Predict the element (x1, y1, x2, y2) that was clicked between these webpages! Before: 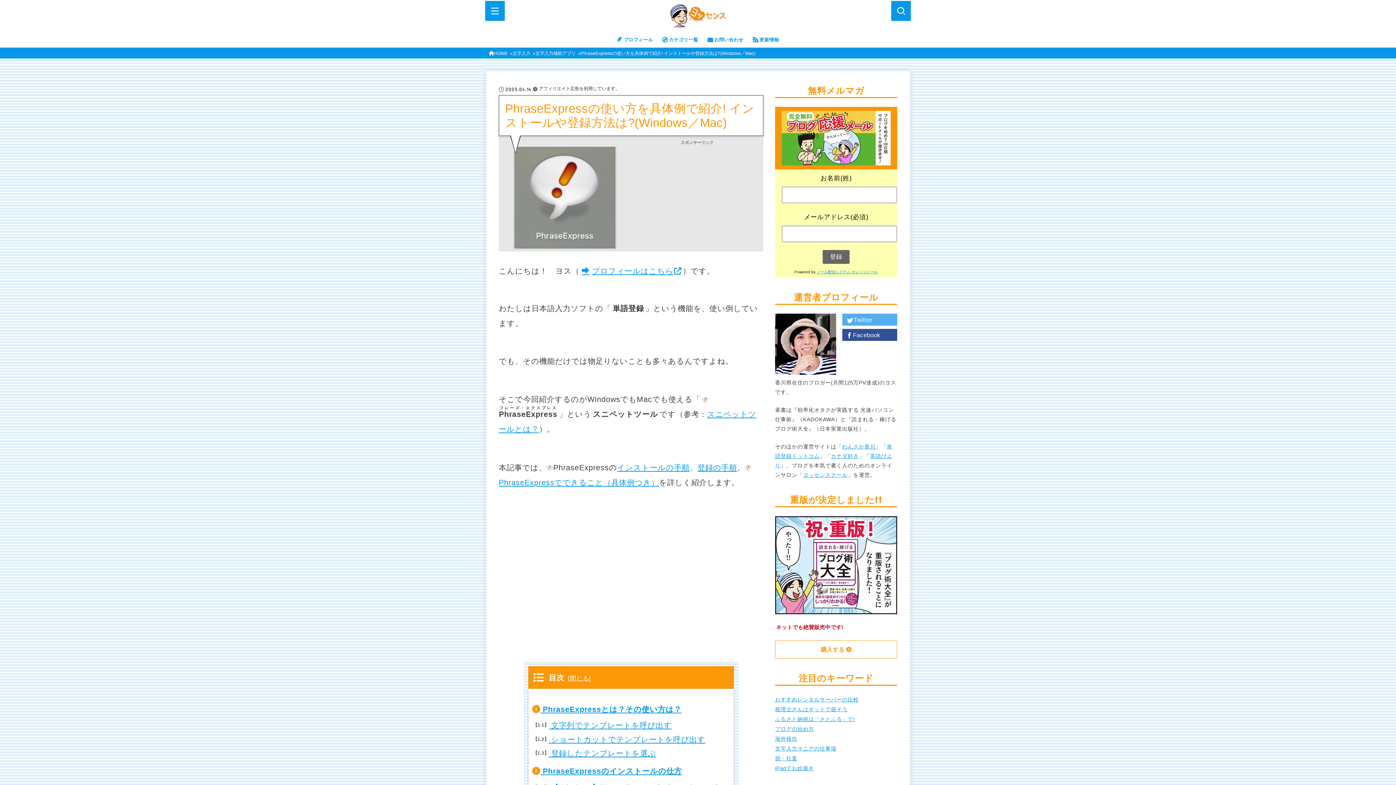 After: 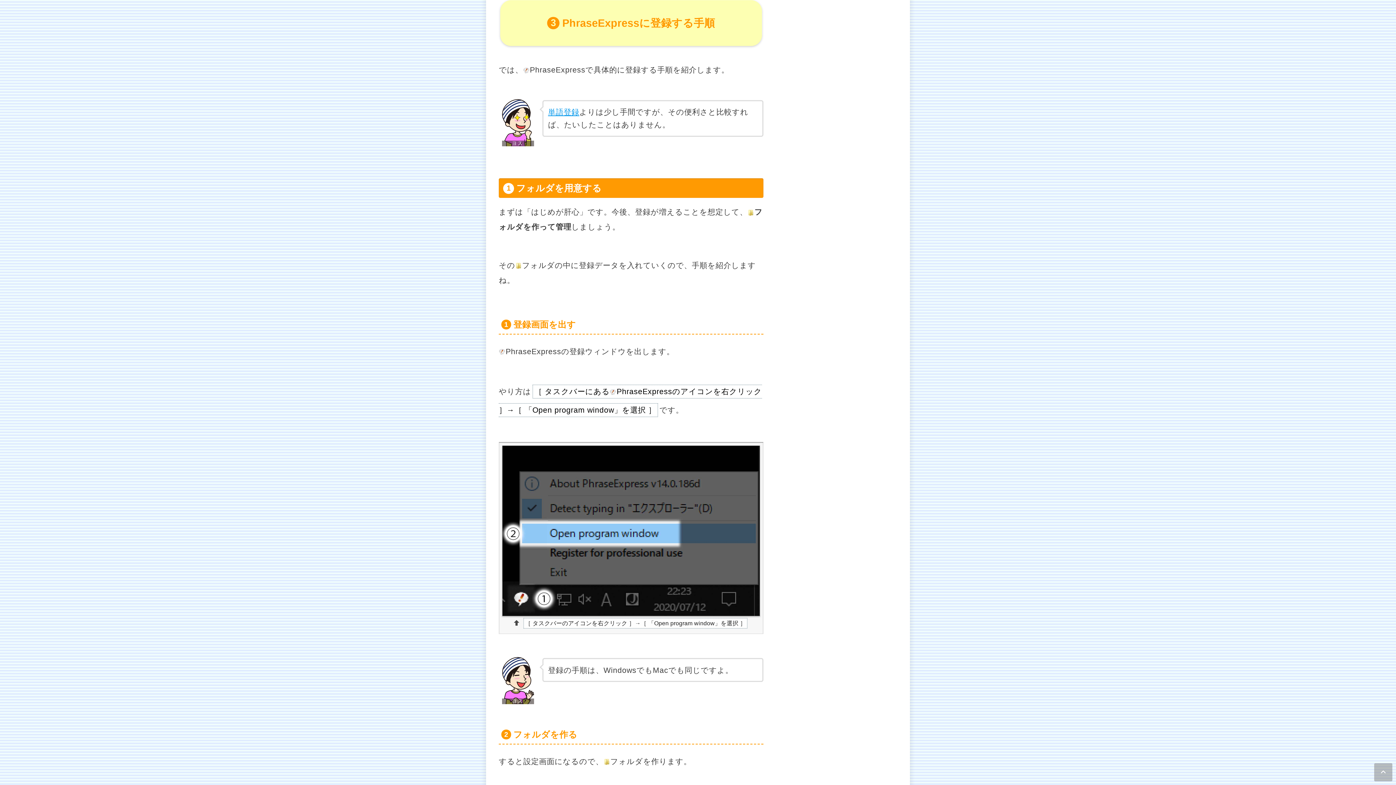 Action: label: 登録の手順 bbox: (697, 463, 737, 471)